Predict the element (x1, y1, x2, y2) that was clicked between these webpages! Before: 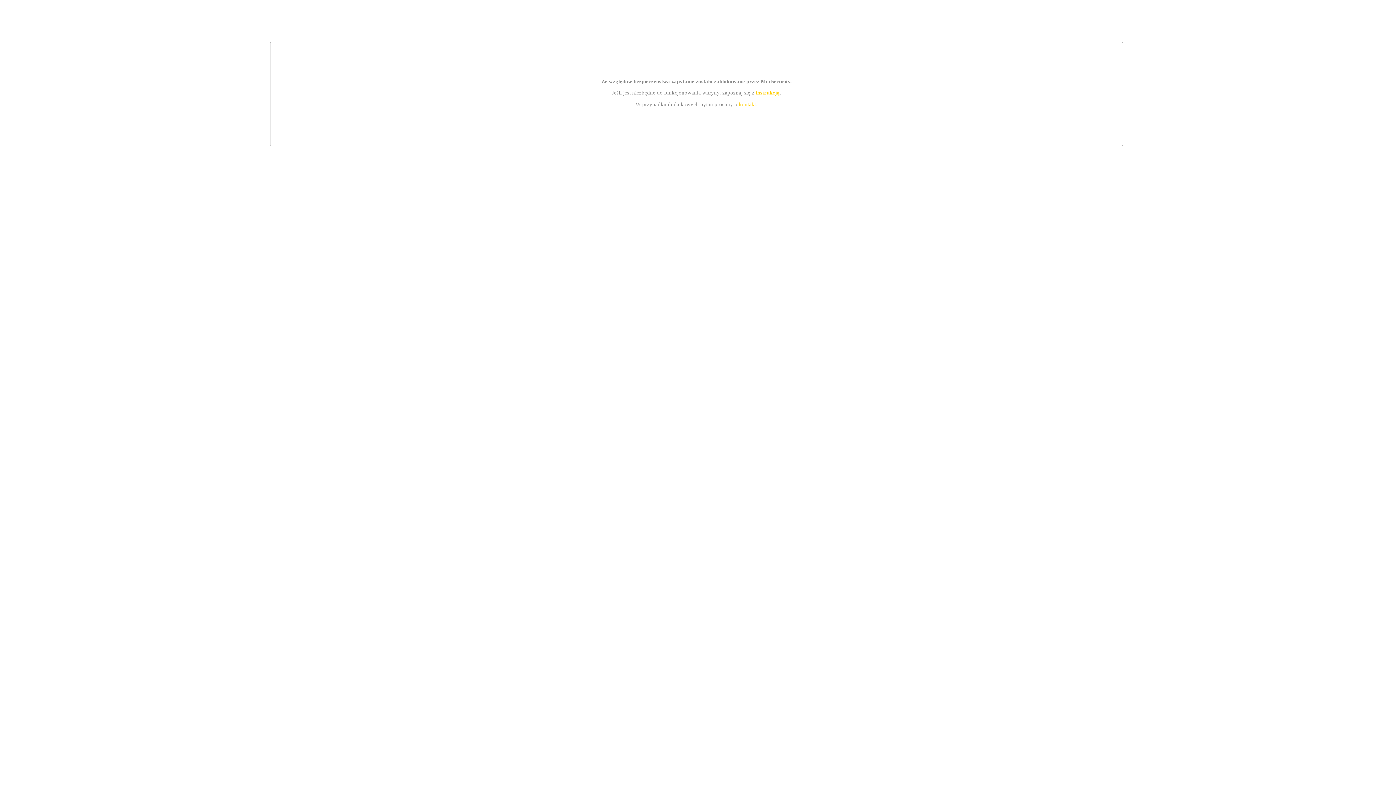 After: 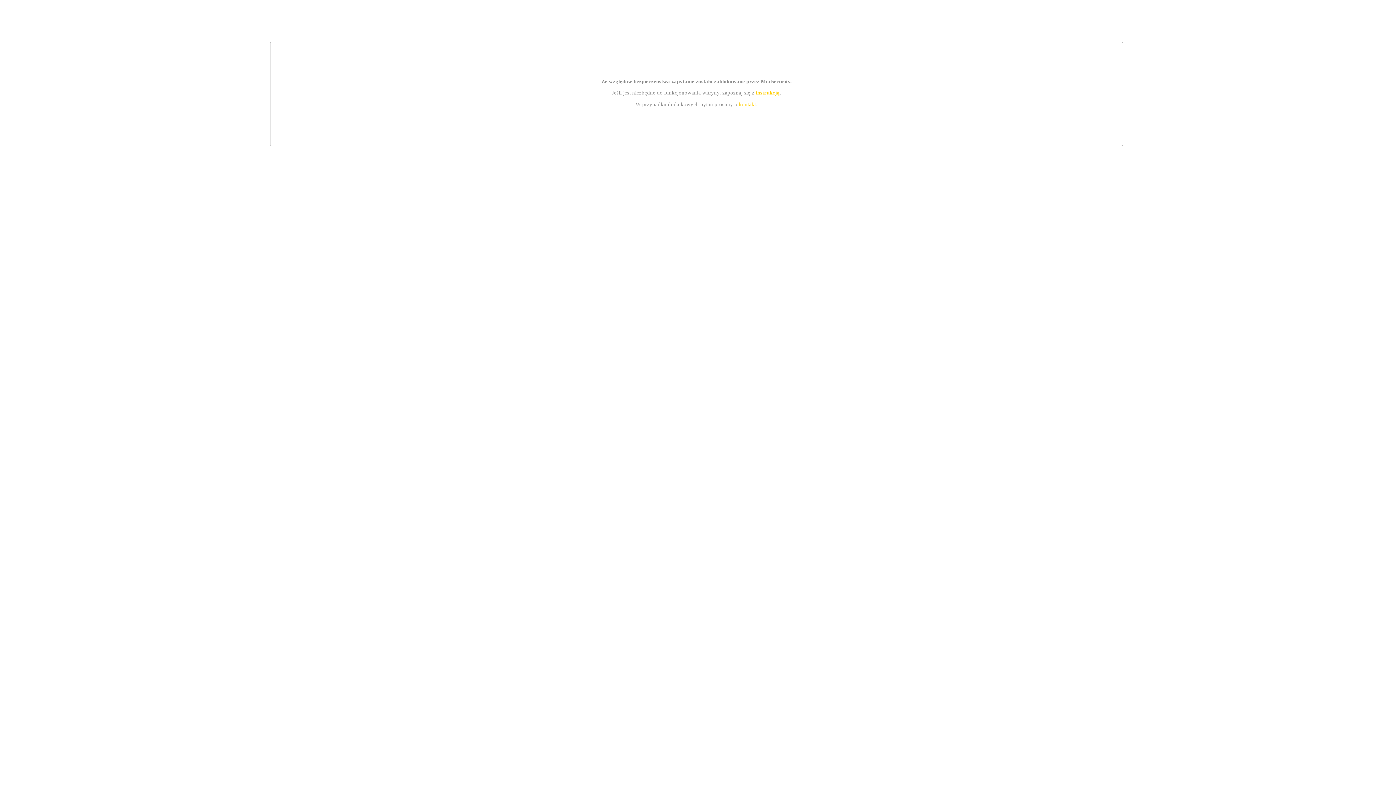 Action: label: instrukcją bbox: (755, 89, 779, 95)